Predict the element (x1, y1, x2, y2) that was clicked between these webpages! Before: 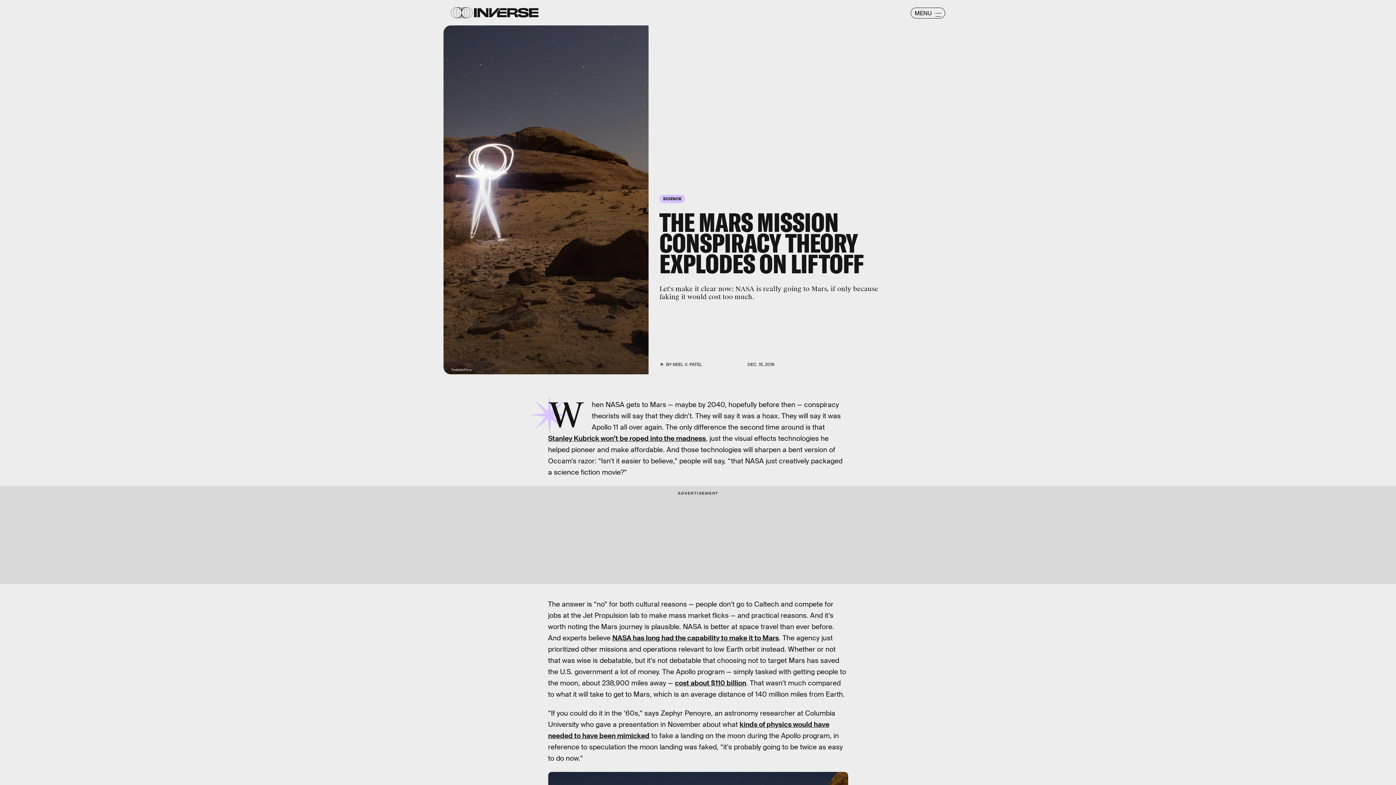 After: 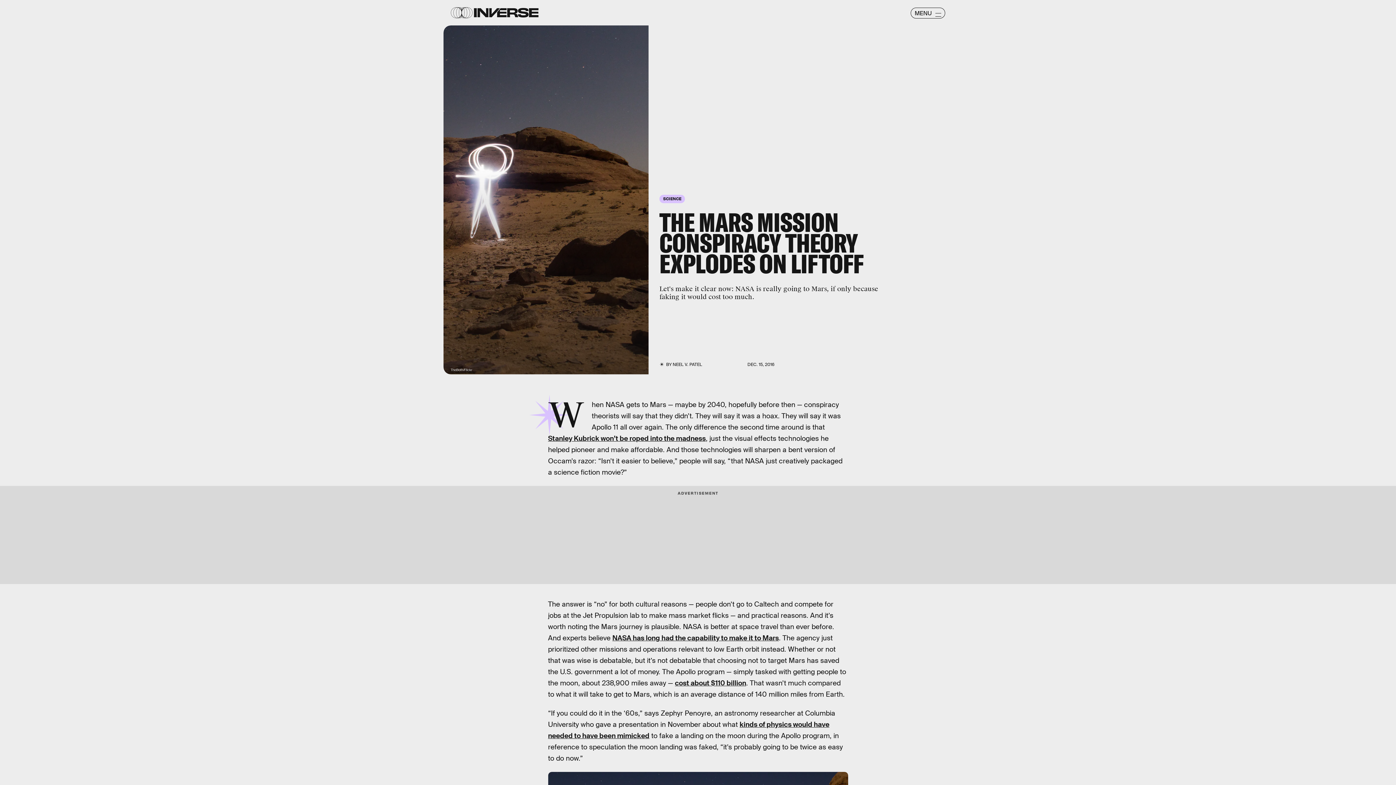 Action: label: cost about $110 billion bbox: (675, 678, 746, 687)